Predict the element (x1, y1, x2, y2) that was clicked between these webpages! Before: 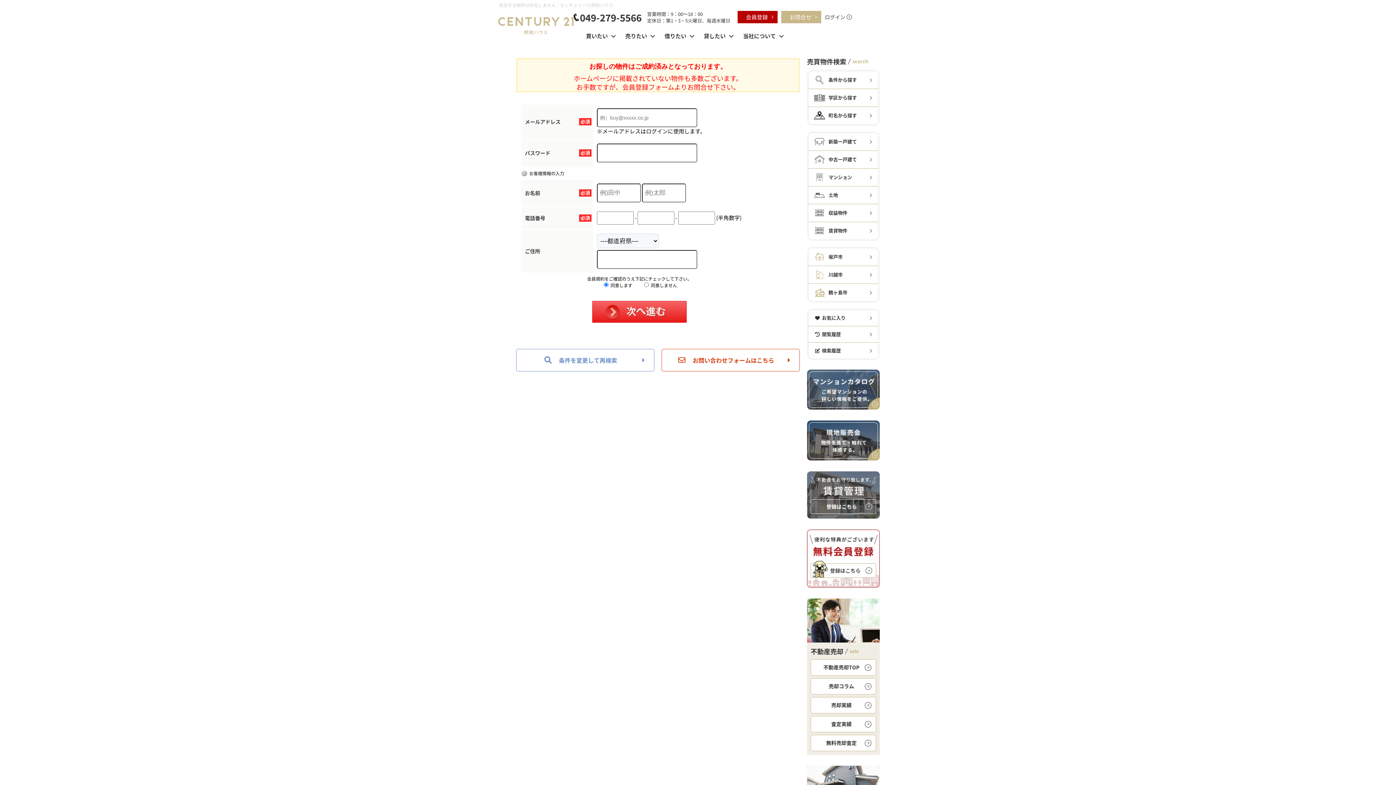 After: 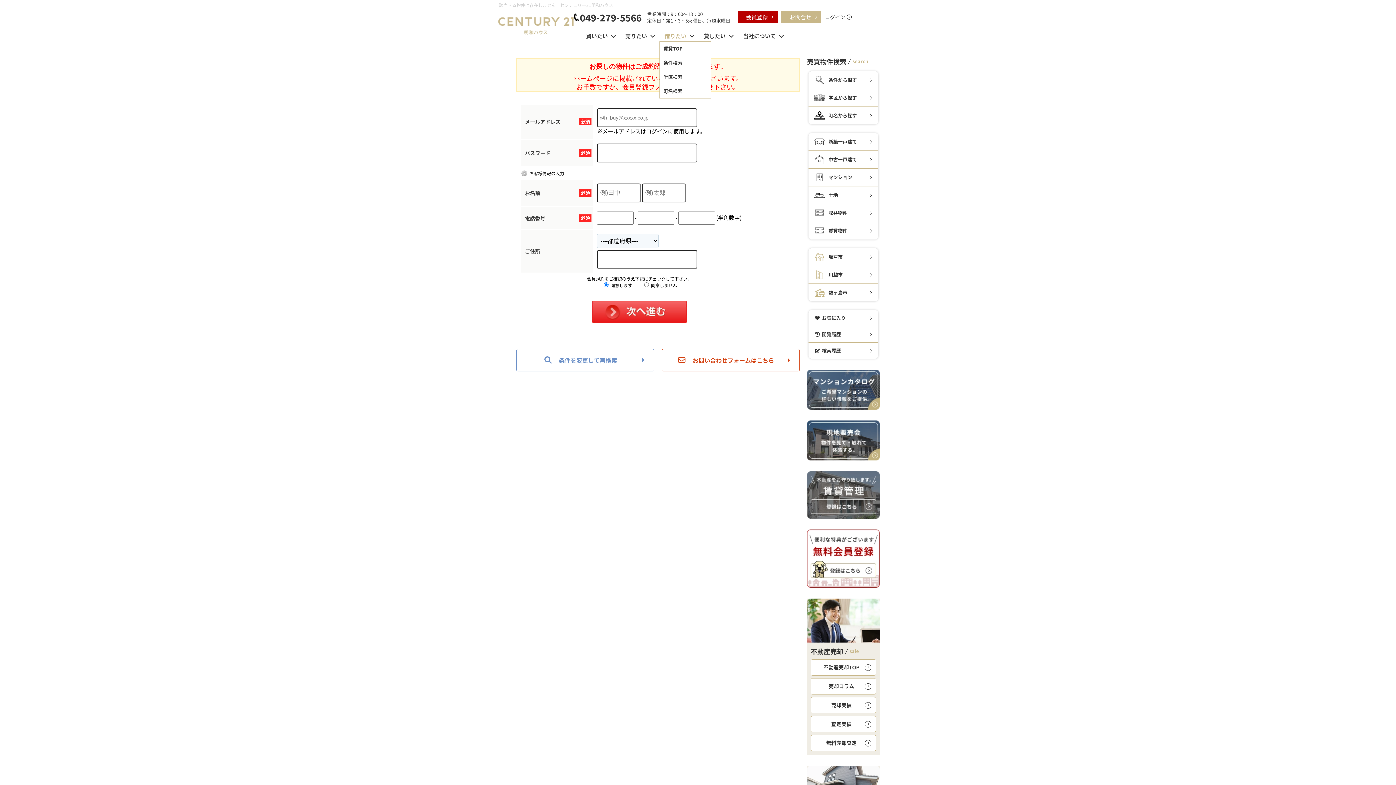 Action: label: 借りたい bbox: (659, 30, 691, 41)